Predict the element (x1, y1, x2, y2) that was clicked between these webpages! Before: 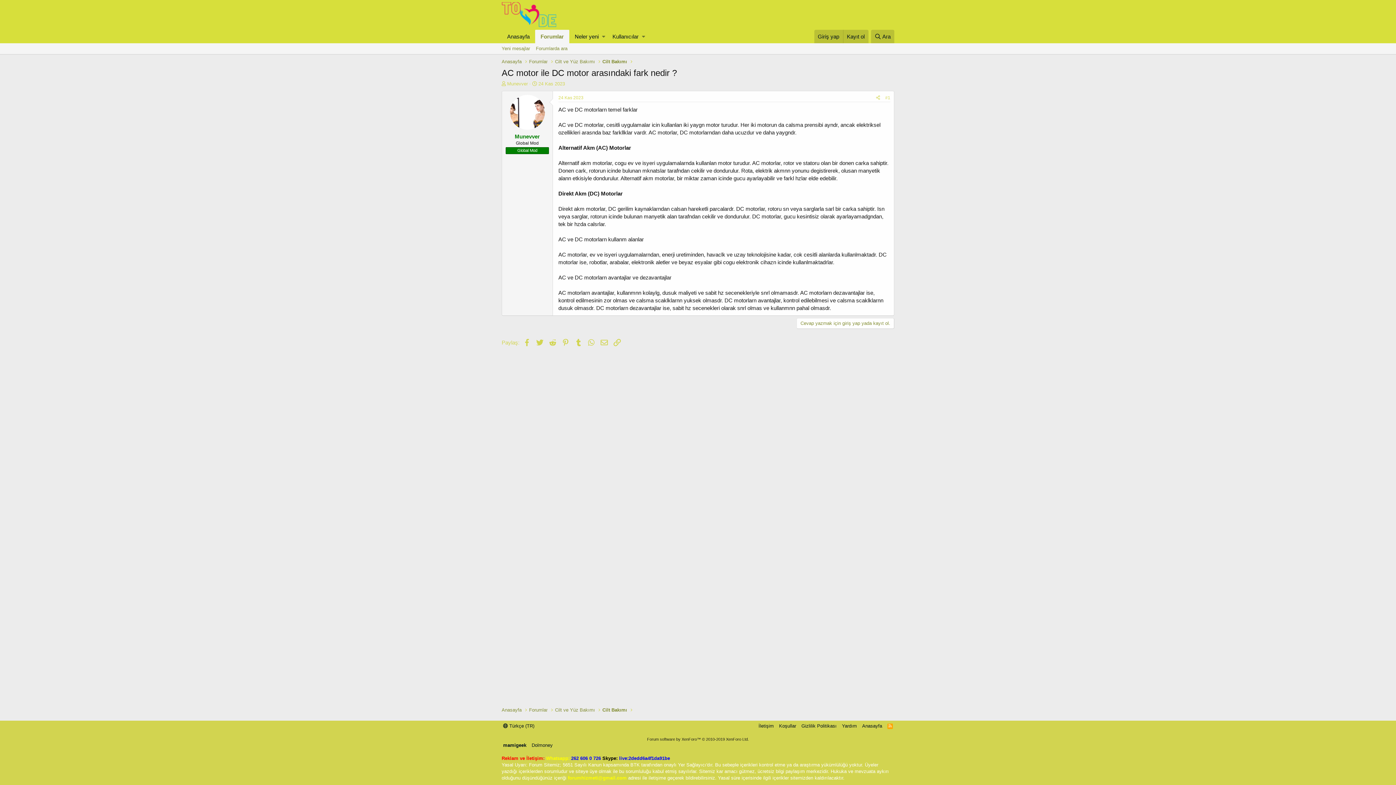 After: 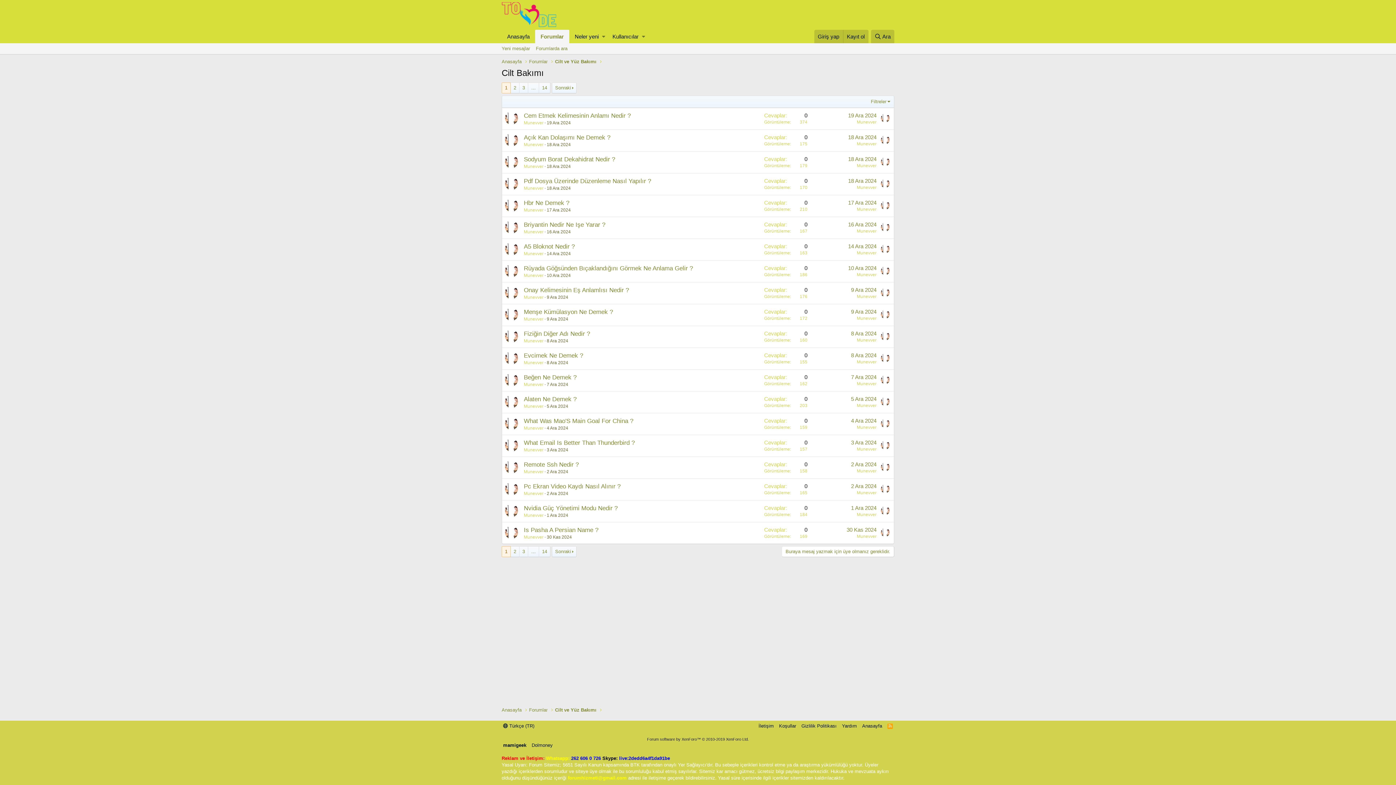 Action: bbox: (602, 58, 627, 65) label: Cilt Bakımı